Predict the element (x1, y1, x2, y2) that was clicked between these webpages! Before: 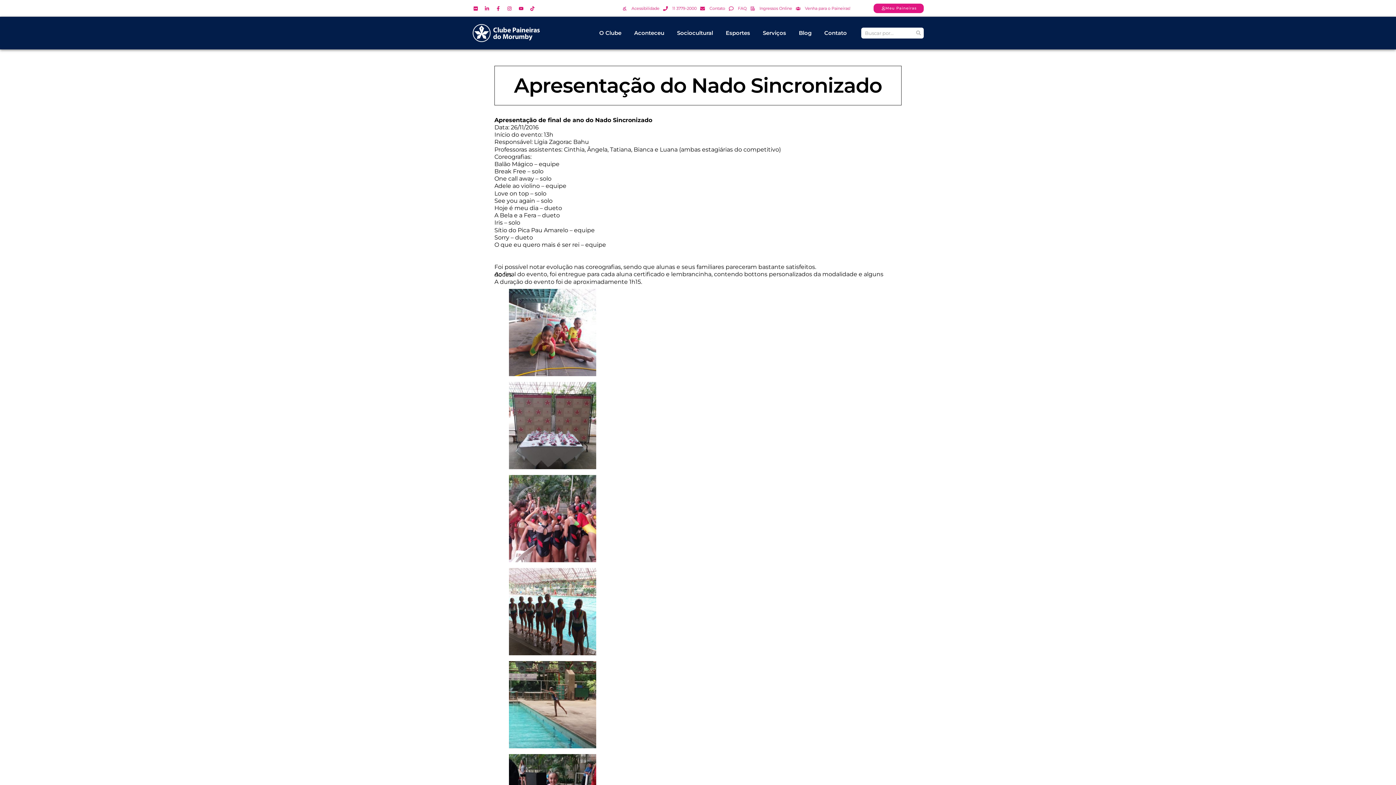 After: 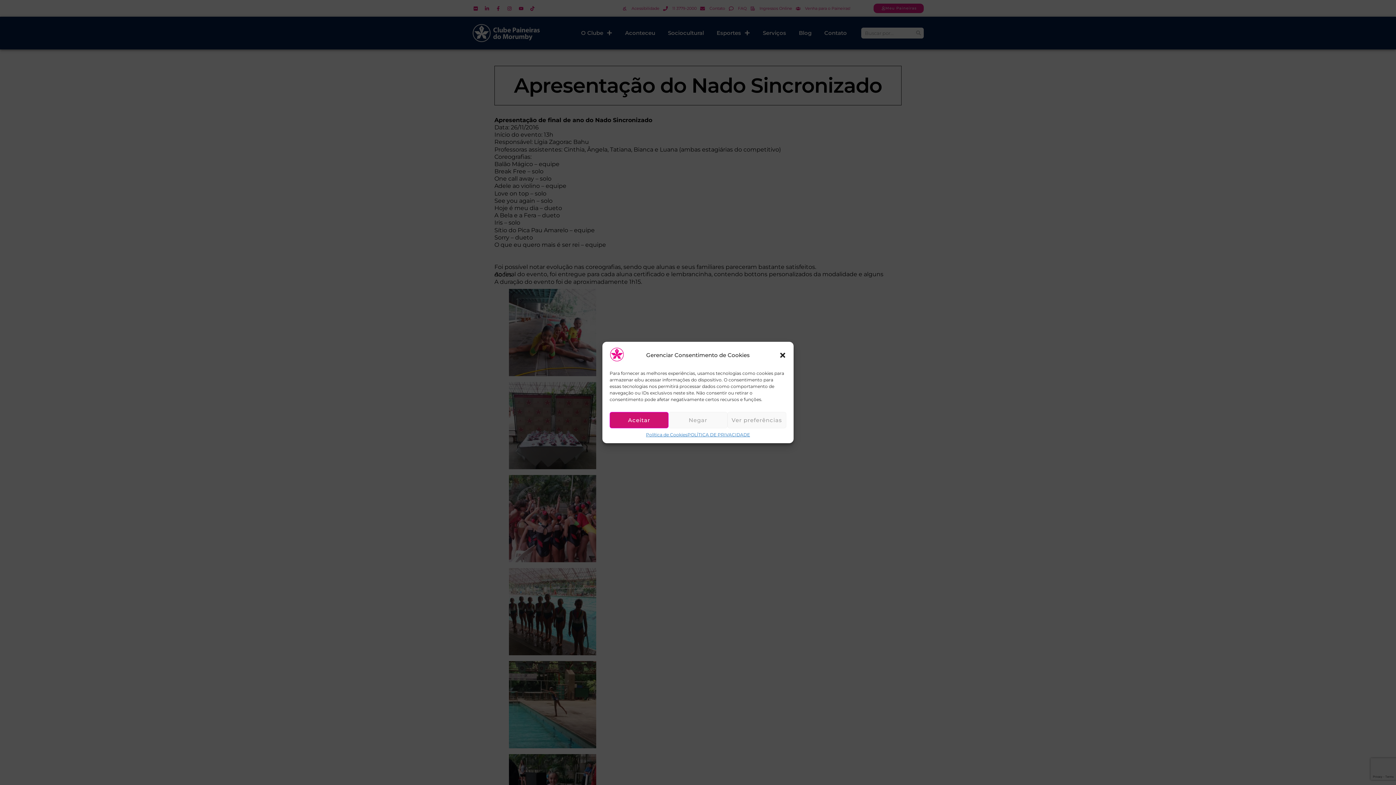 Action: label: Contato bbox: (700, 4, 725, 12)